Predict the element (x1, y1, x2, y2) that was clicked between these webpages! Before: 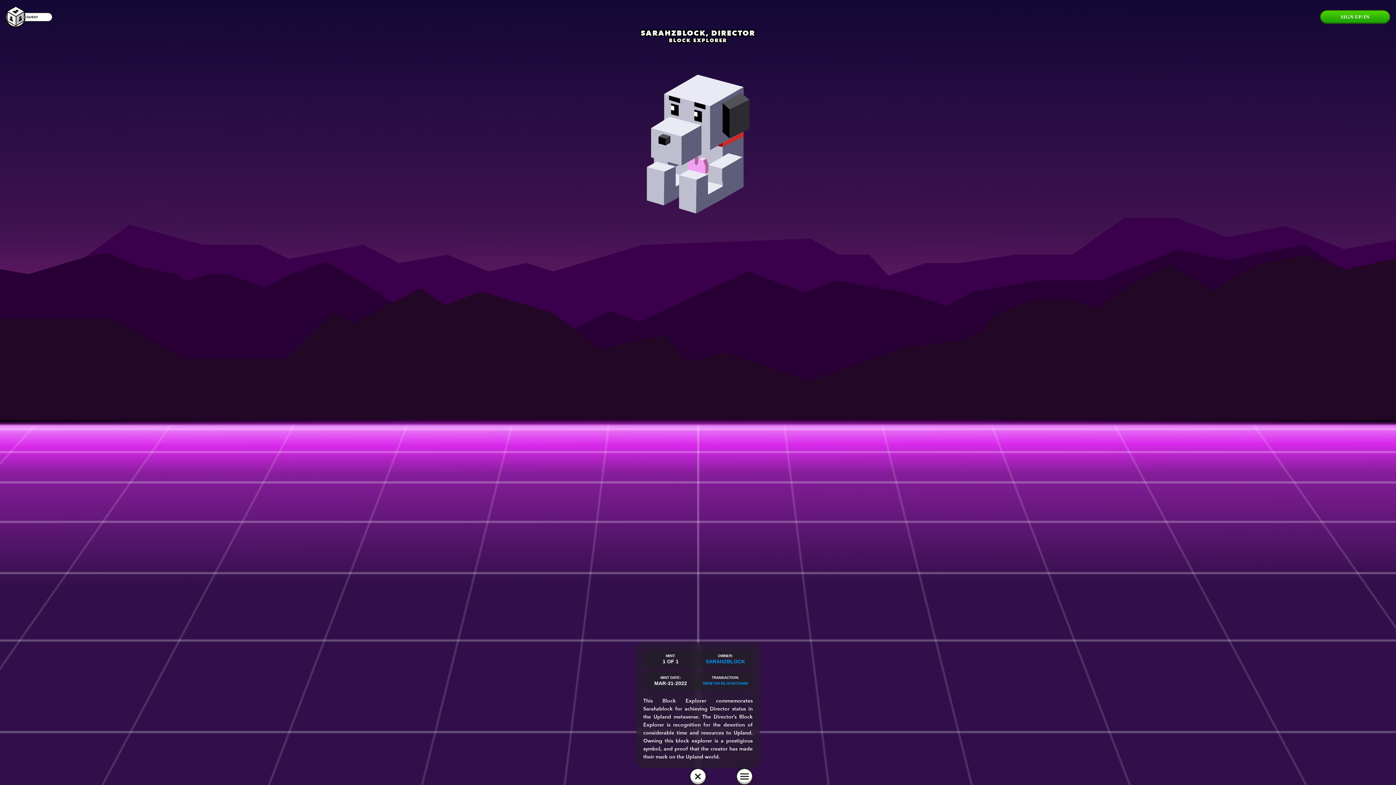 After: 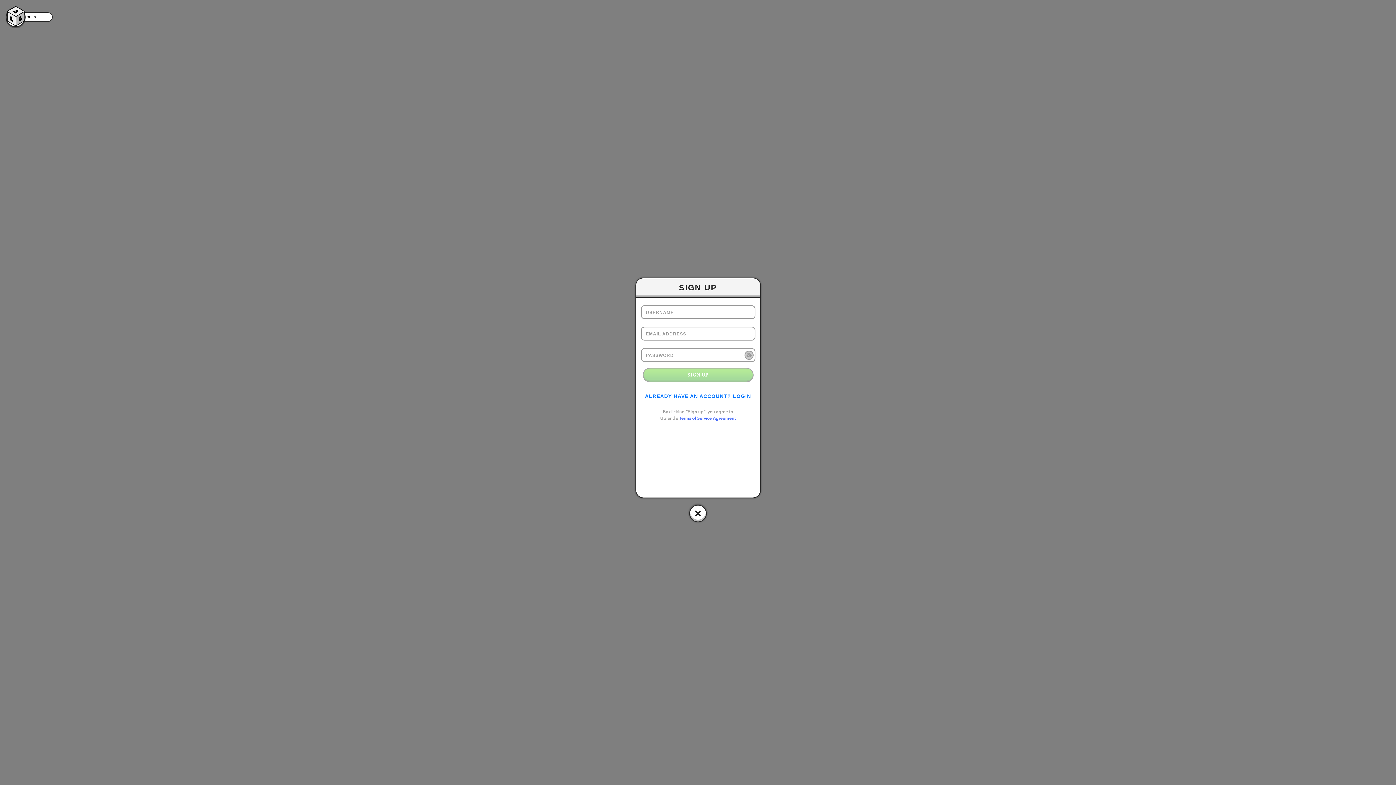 Action: label: SIGN UP/IN bbox: (1320, 10, 1390, 23)